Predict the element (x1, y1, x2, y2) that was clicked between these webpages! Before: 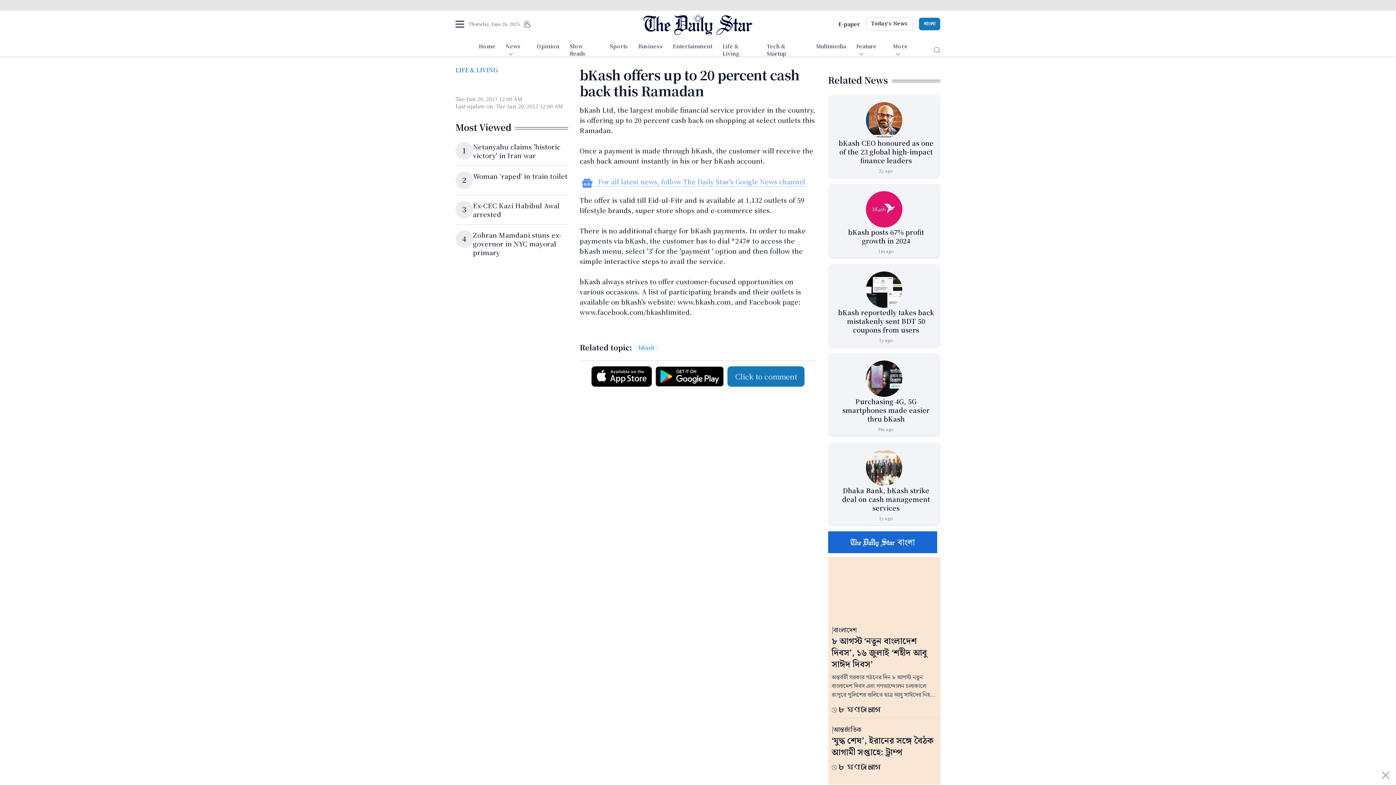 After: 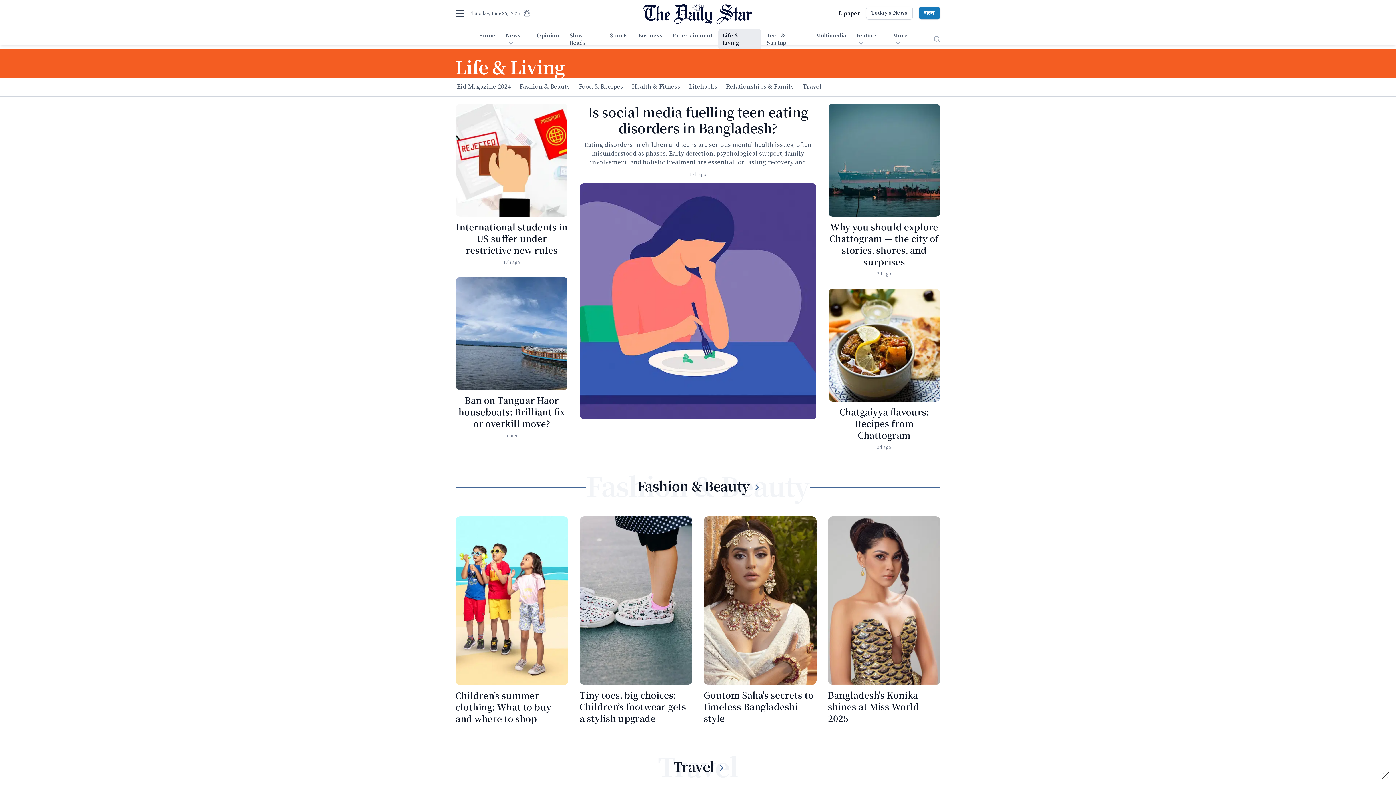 Action: bbox: (455, 65, 497, 74) label: LIFE & LIVING